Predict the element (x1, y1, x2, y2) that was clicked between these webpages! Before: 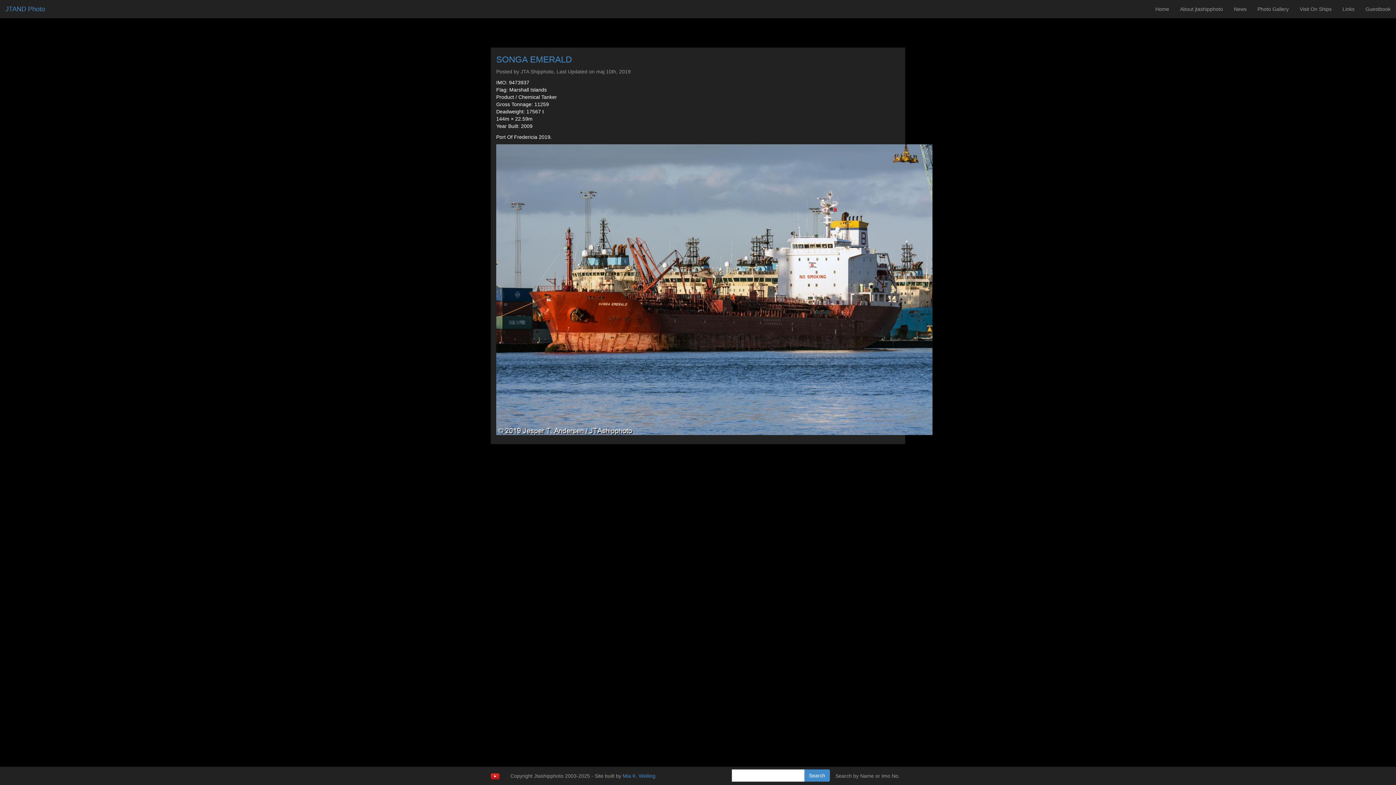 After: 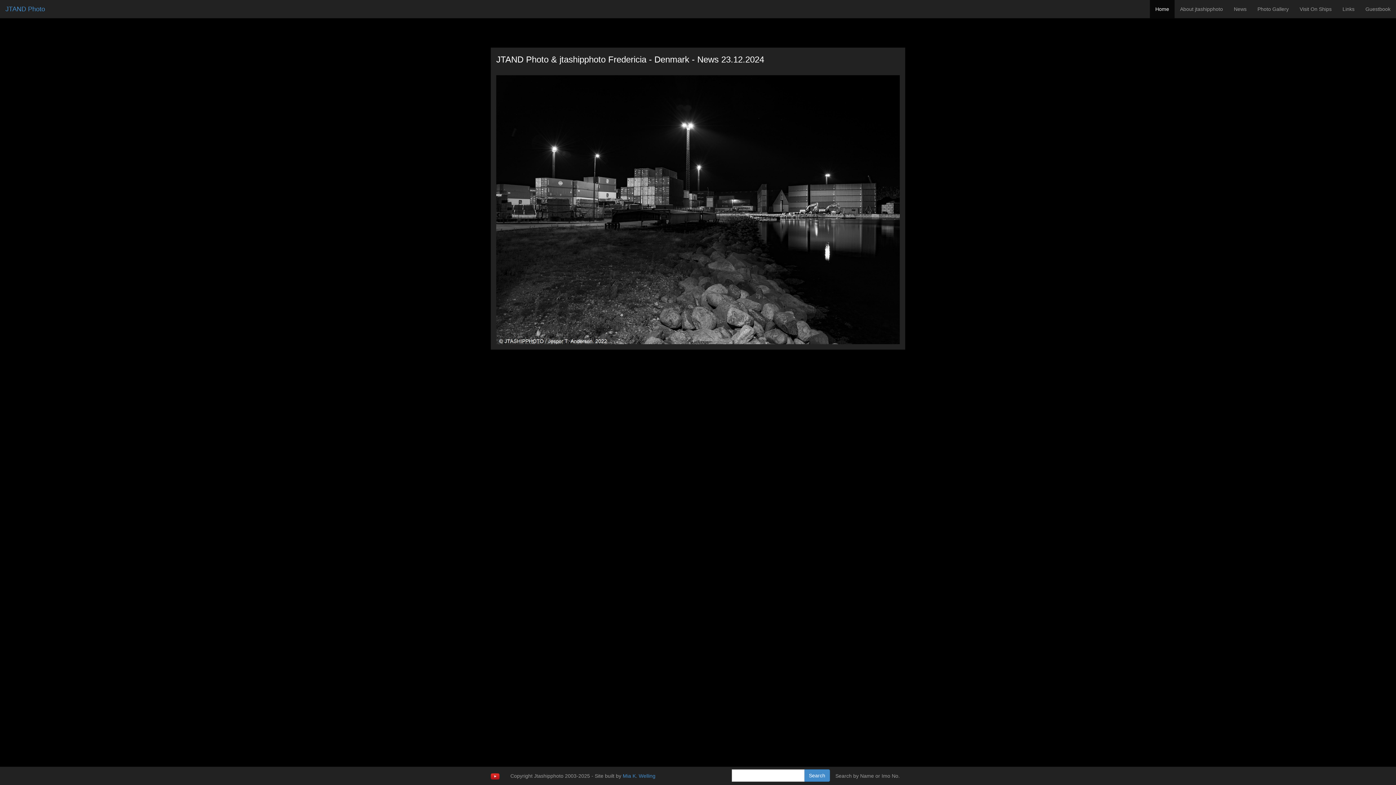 Action: bbox: (1150, 0, 1174, 18) label: Home